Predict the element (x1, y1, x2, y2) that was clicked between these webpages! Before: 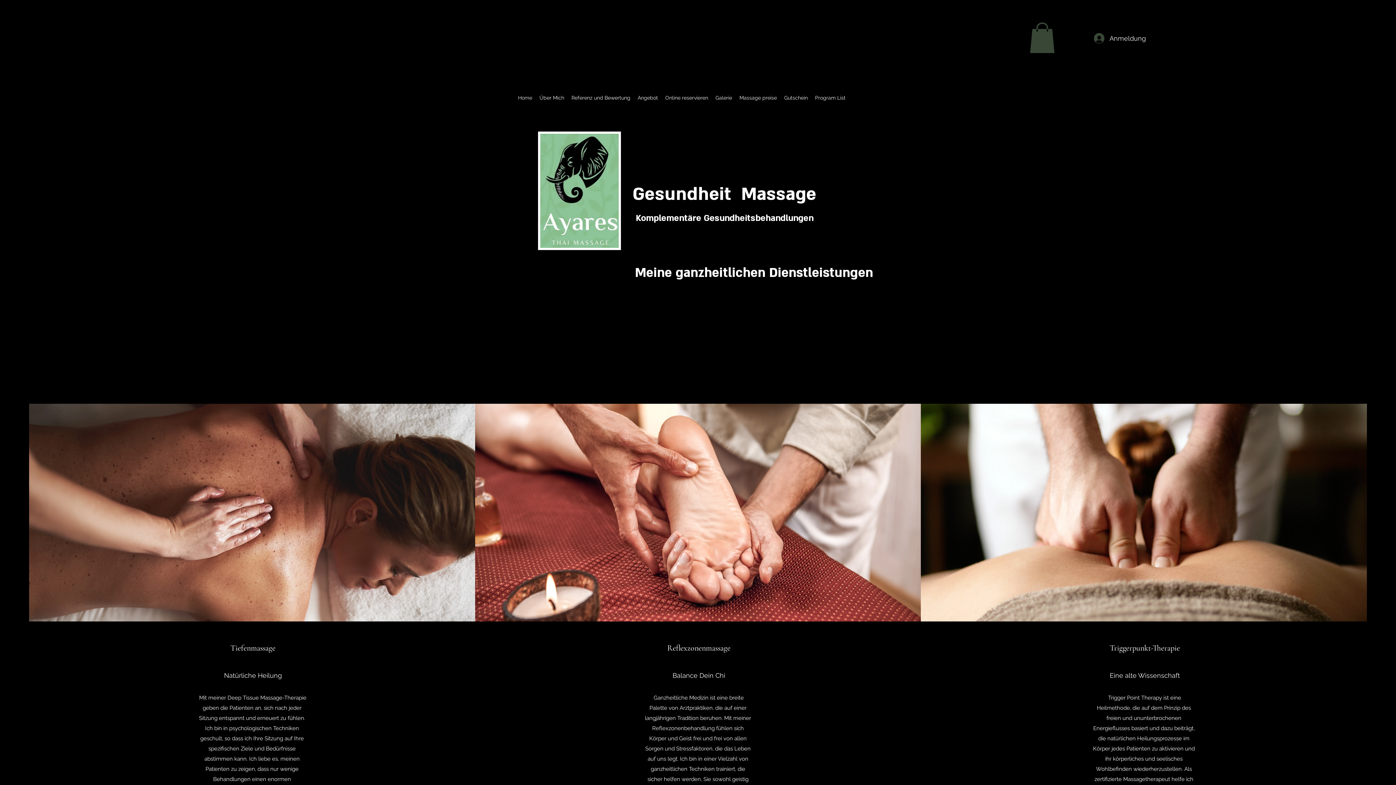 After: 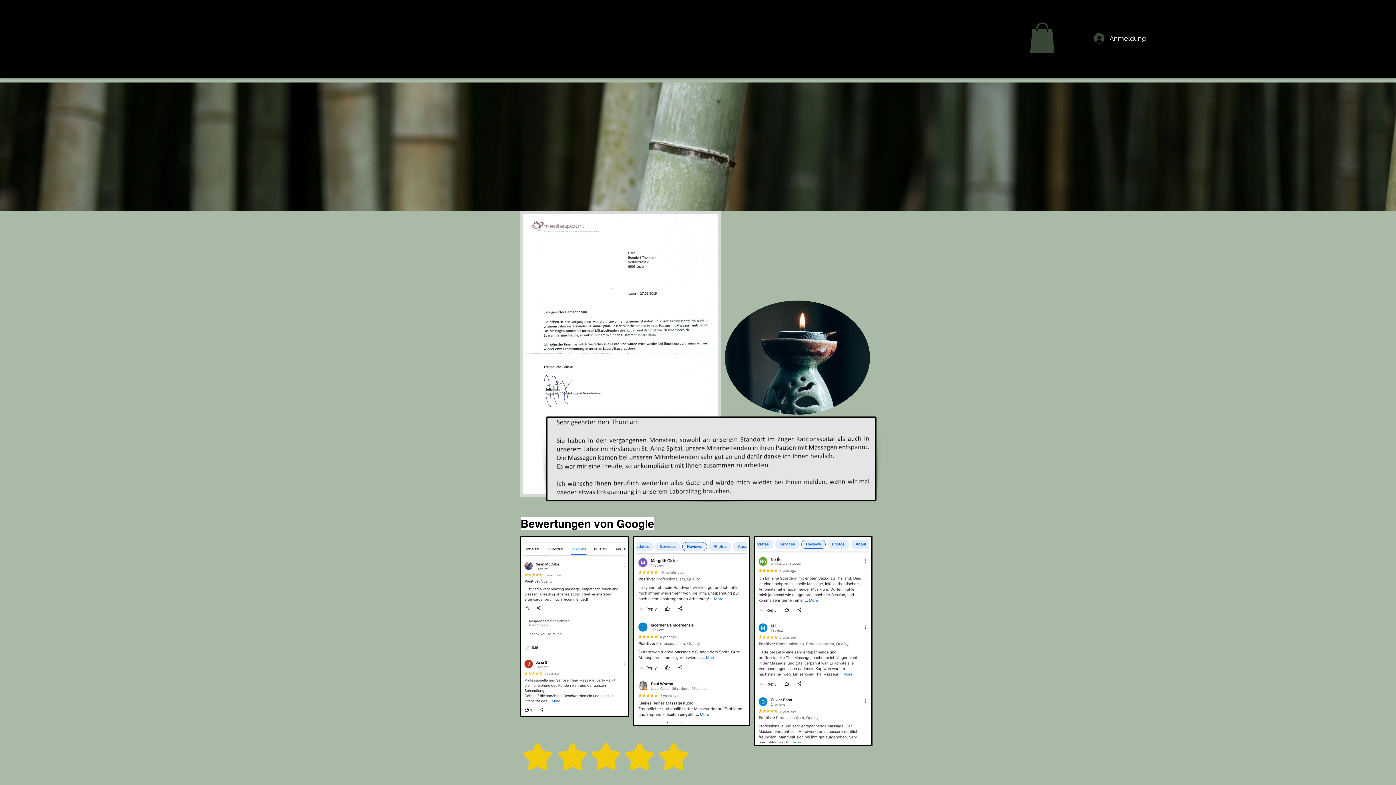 Action: bbox: (568, 85, 634, 109) label: Referenz und Bewertung